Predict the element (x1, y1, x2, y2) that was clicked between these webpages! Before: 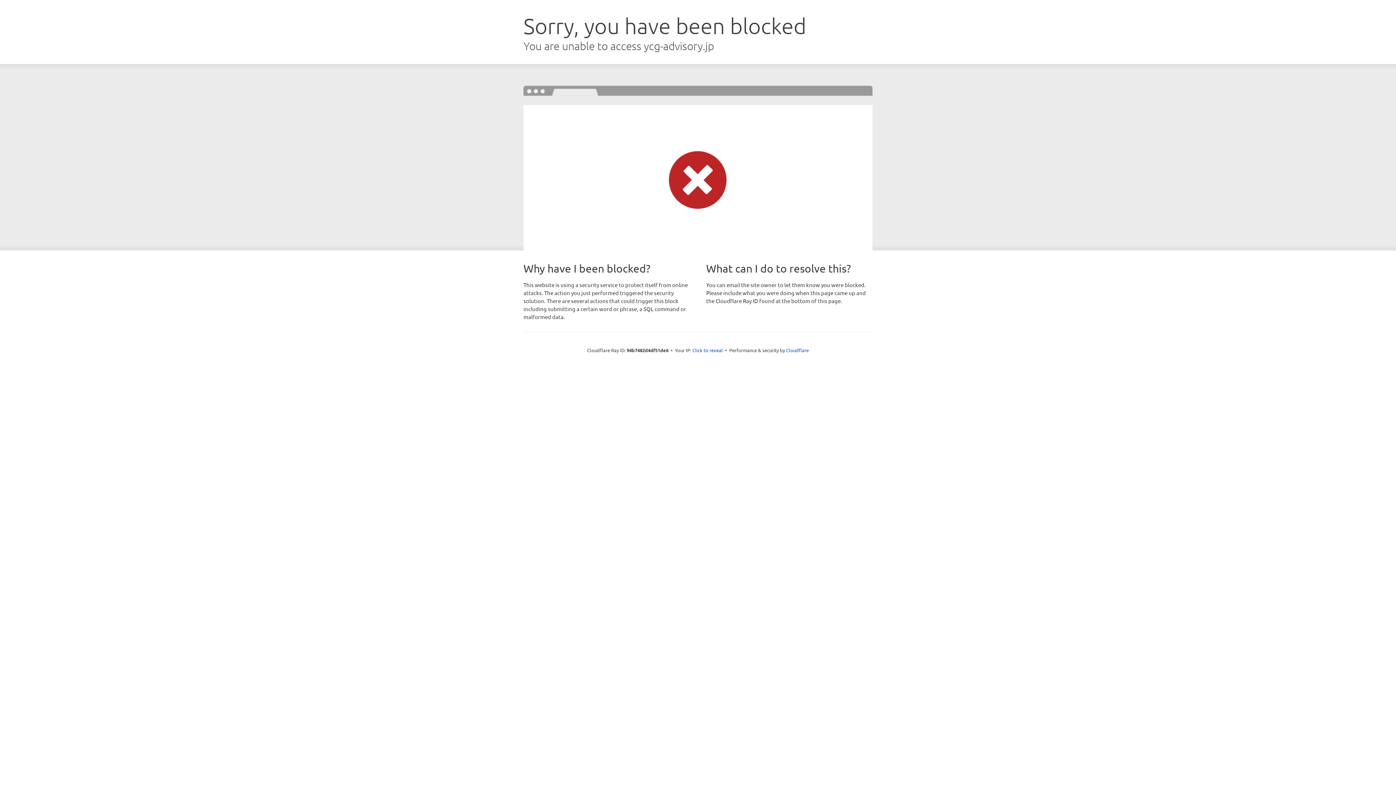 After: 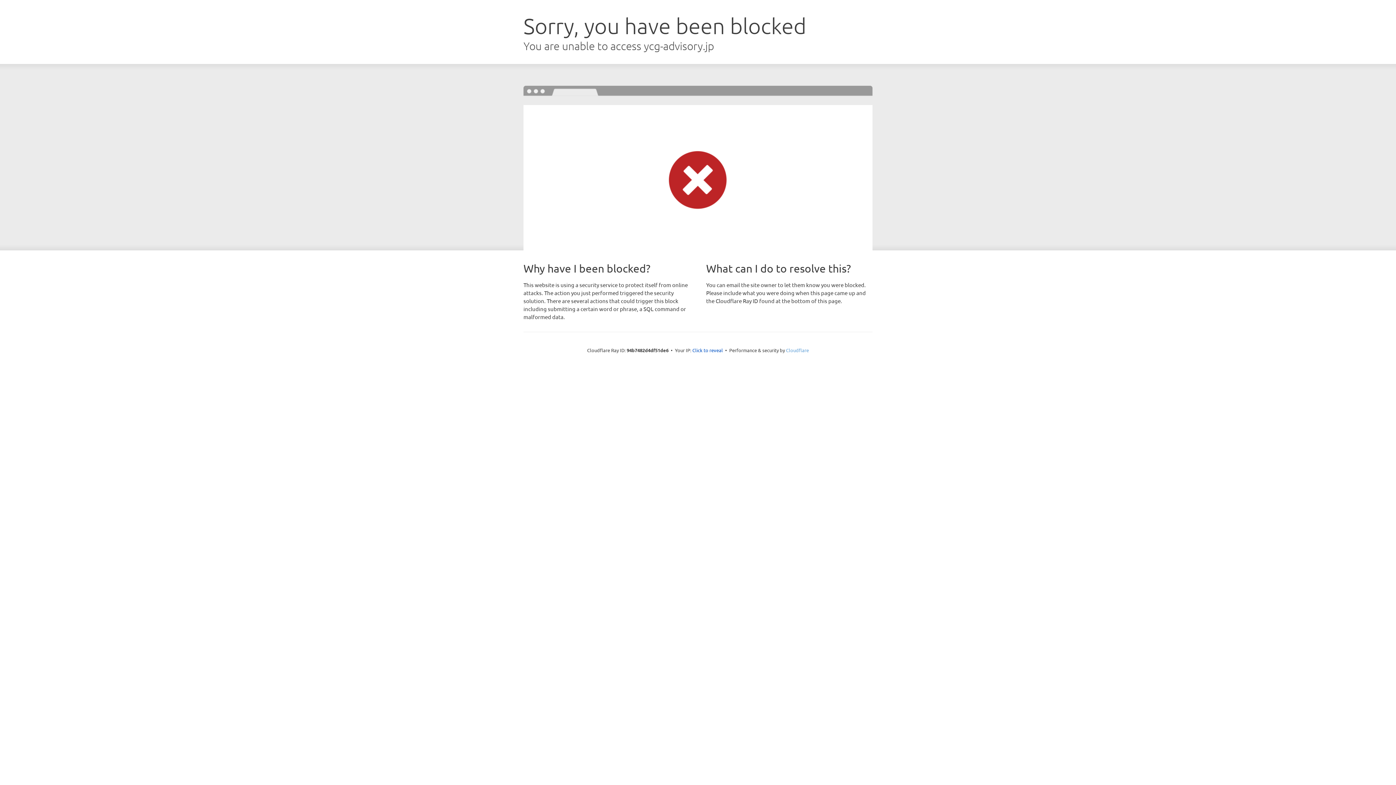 Action: label: Cloudflare bbox: (786, 347, 809, 353)